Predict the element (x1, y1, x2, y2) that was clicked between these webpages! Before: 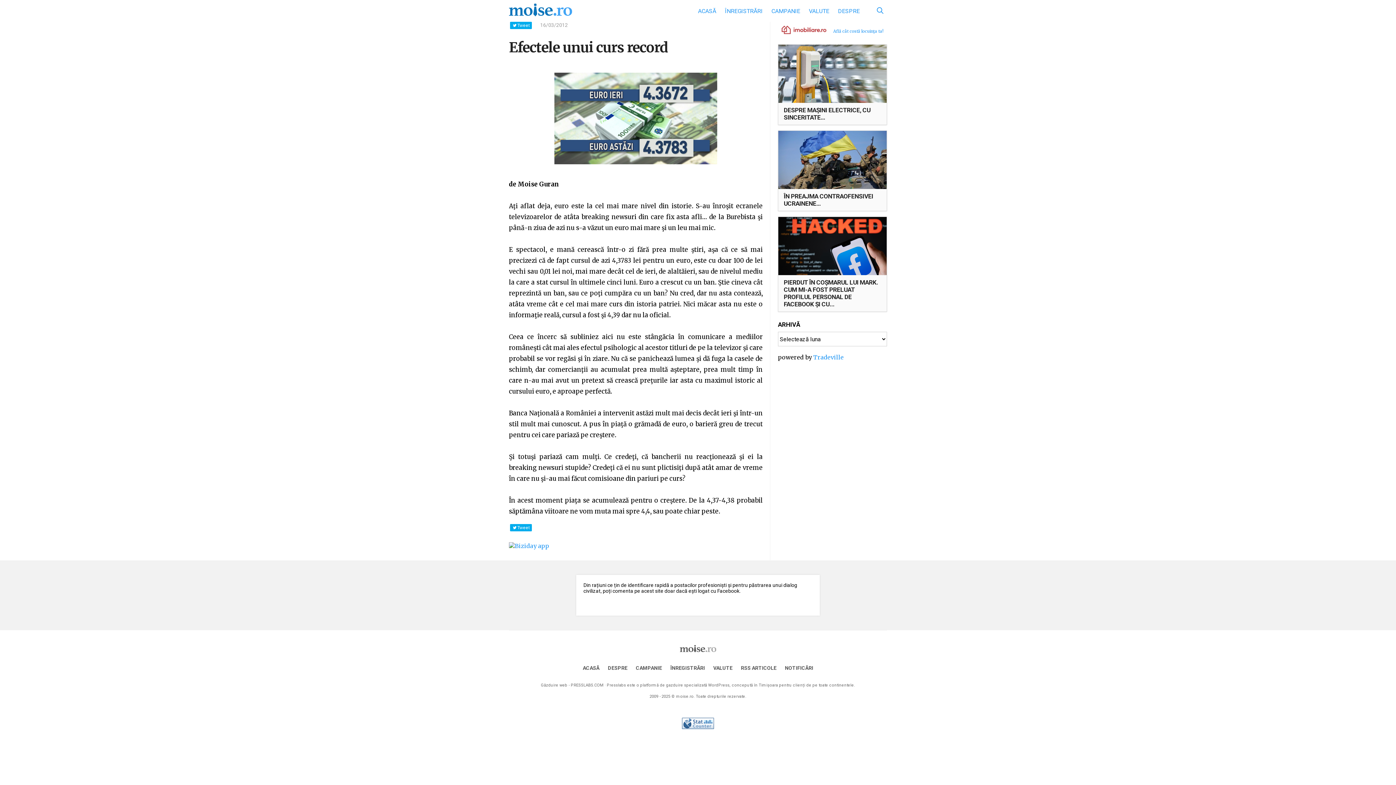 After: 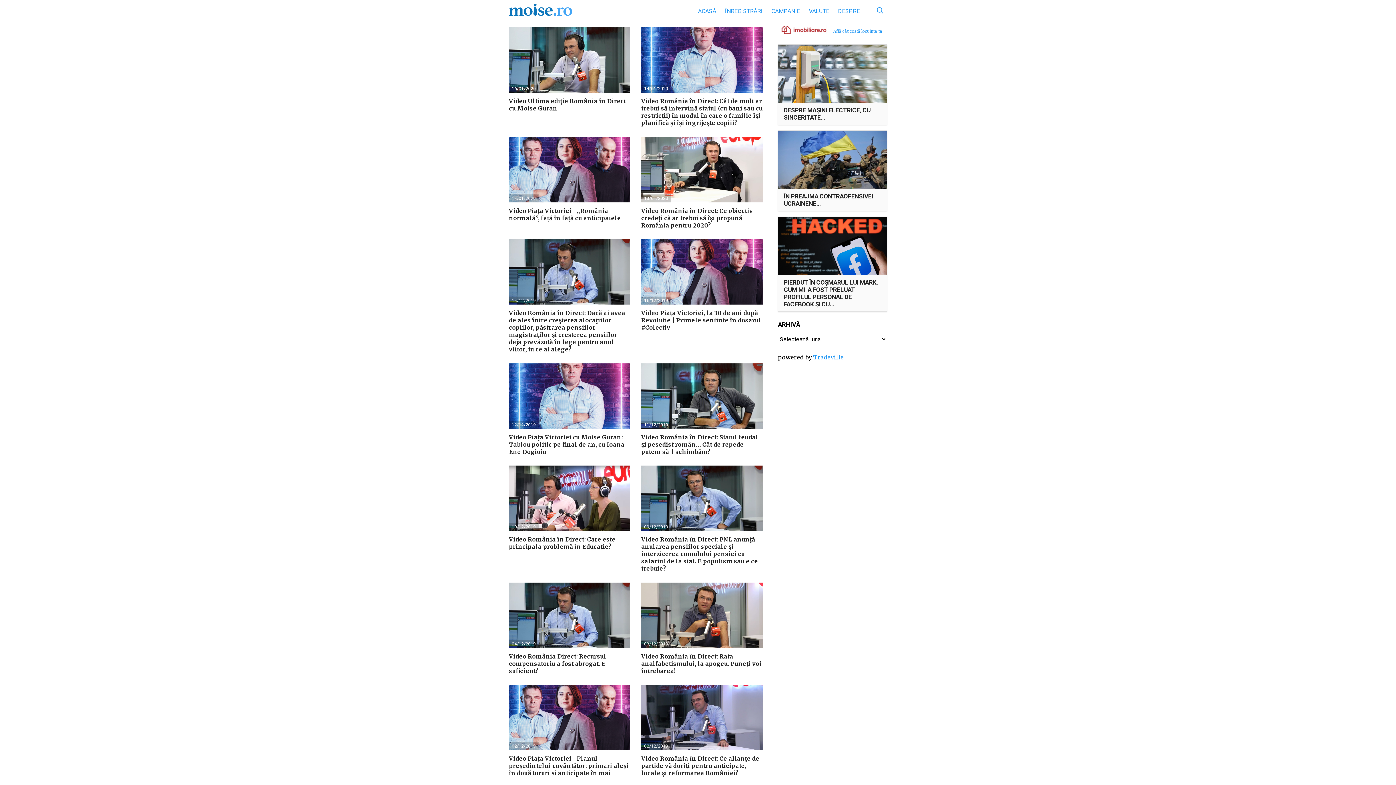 Action: label: ÎNREGISTRĂRI bbox: (725, 7, 762, 14)